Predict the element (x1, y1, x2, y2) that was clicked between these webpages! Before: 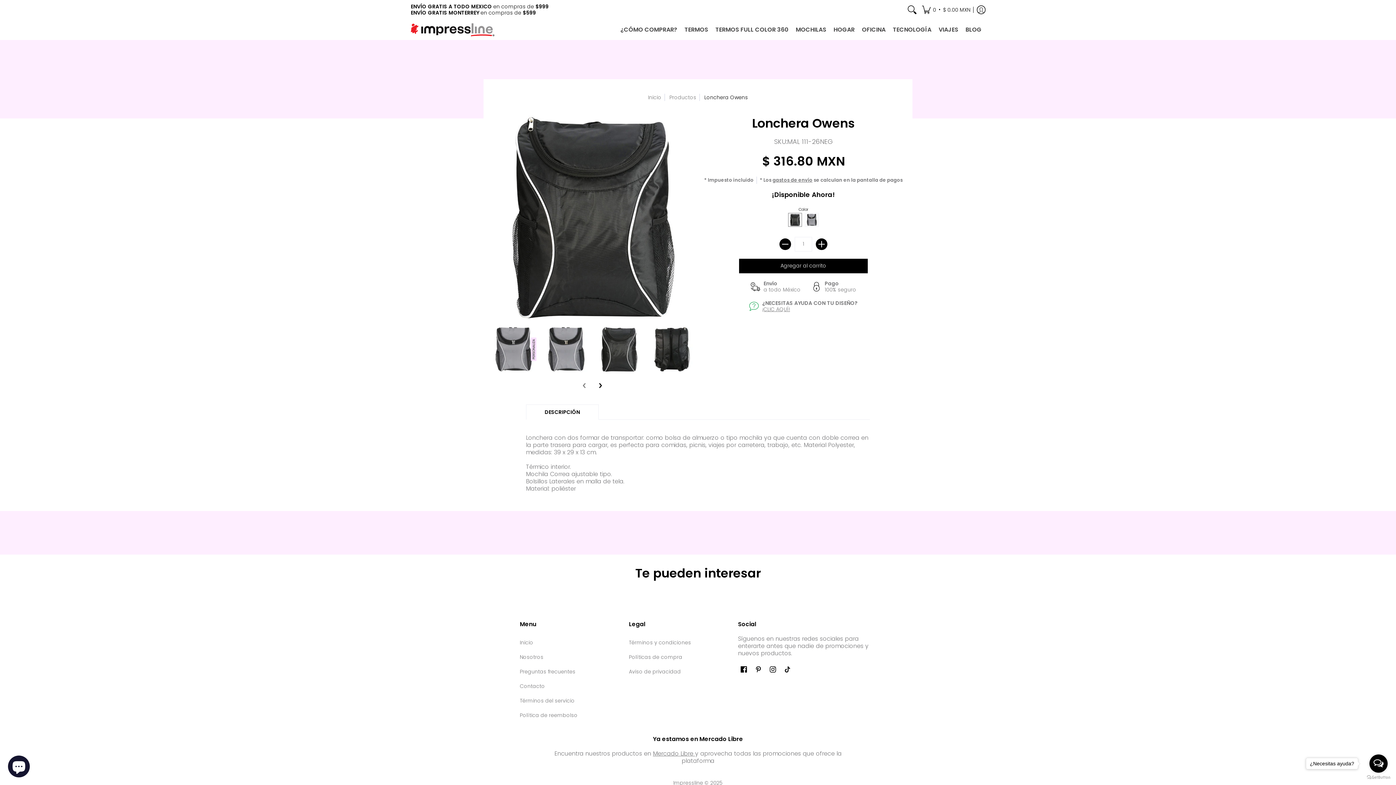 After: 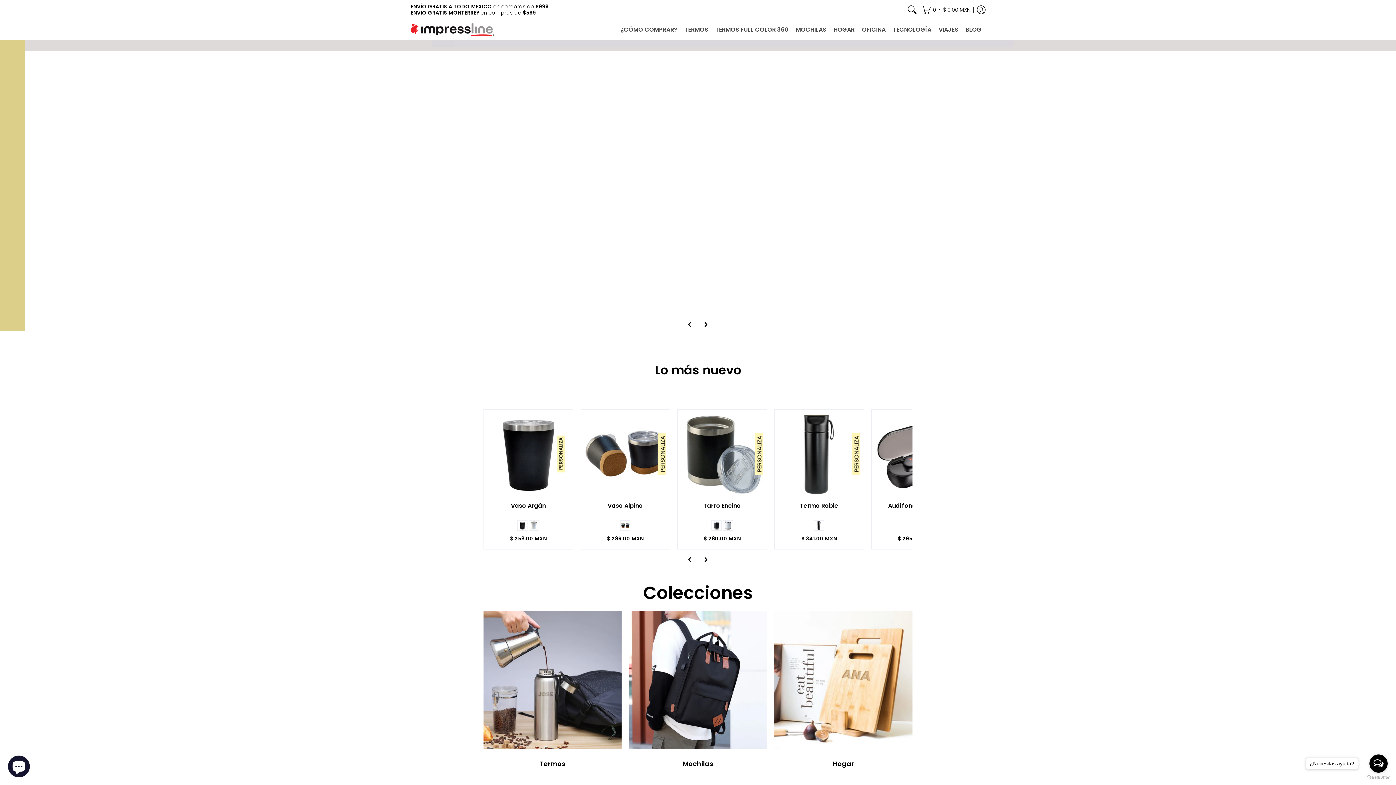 Action: bbox: (648, 93, 661, 101) label: Inicio